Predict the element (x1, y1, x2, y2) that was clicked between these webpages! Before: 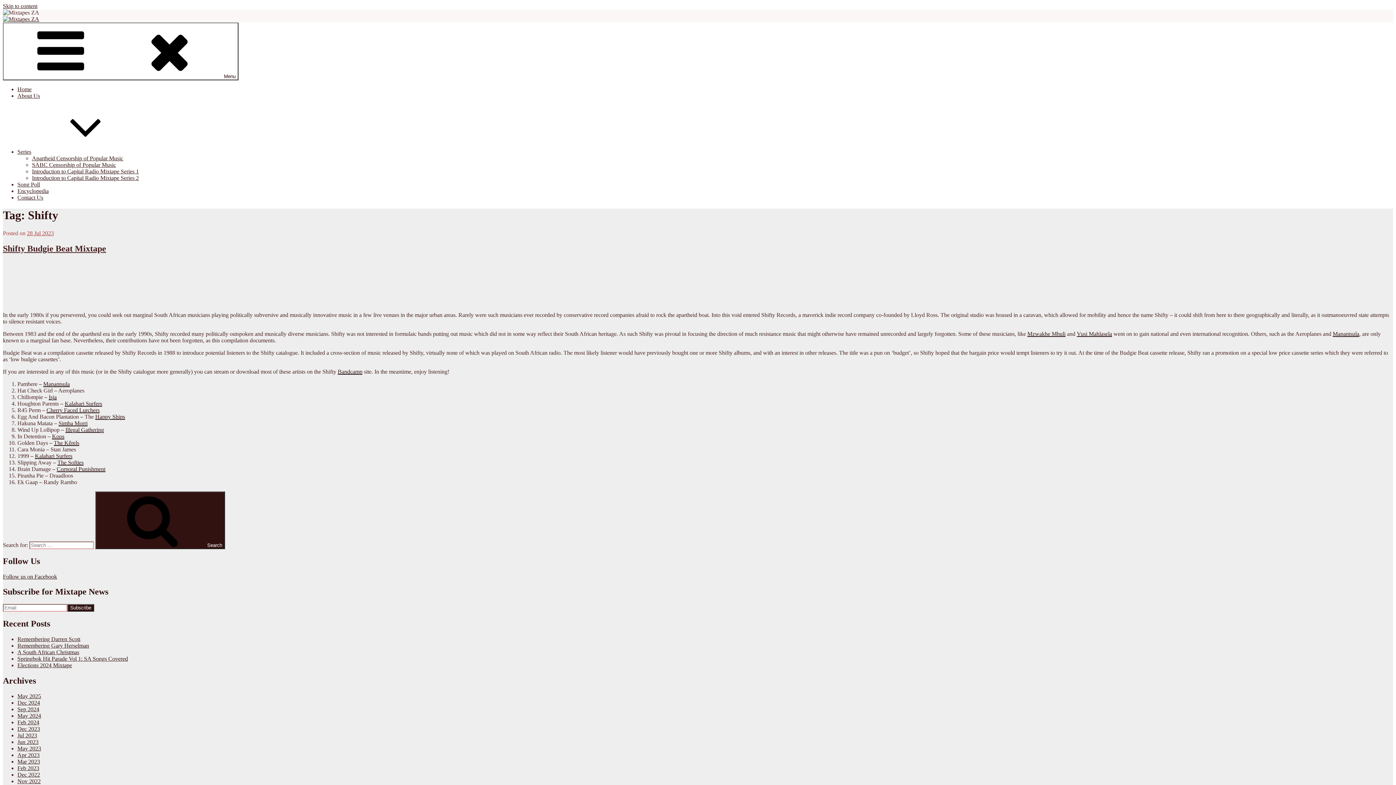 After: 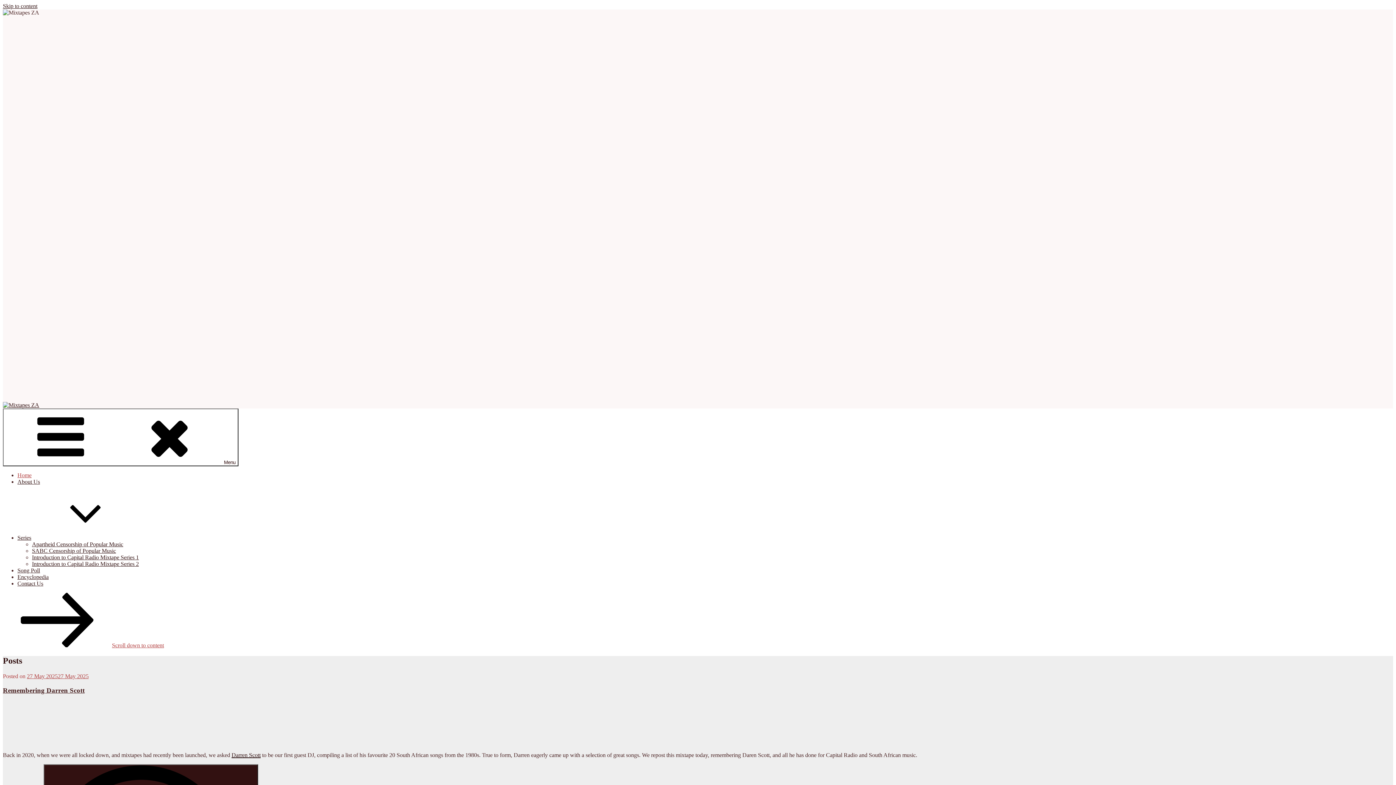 Action: bbox: (2, 16, 39, 22)